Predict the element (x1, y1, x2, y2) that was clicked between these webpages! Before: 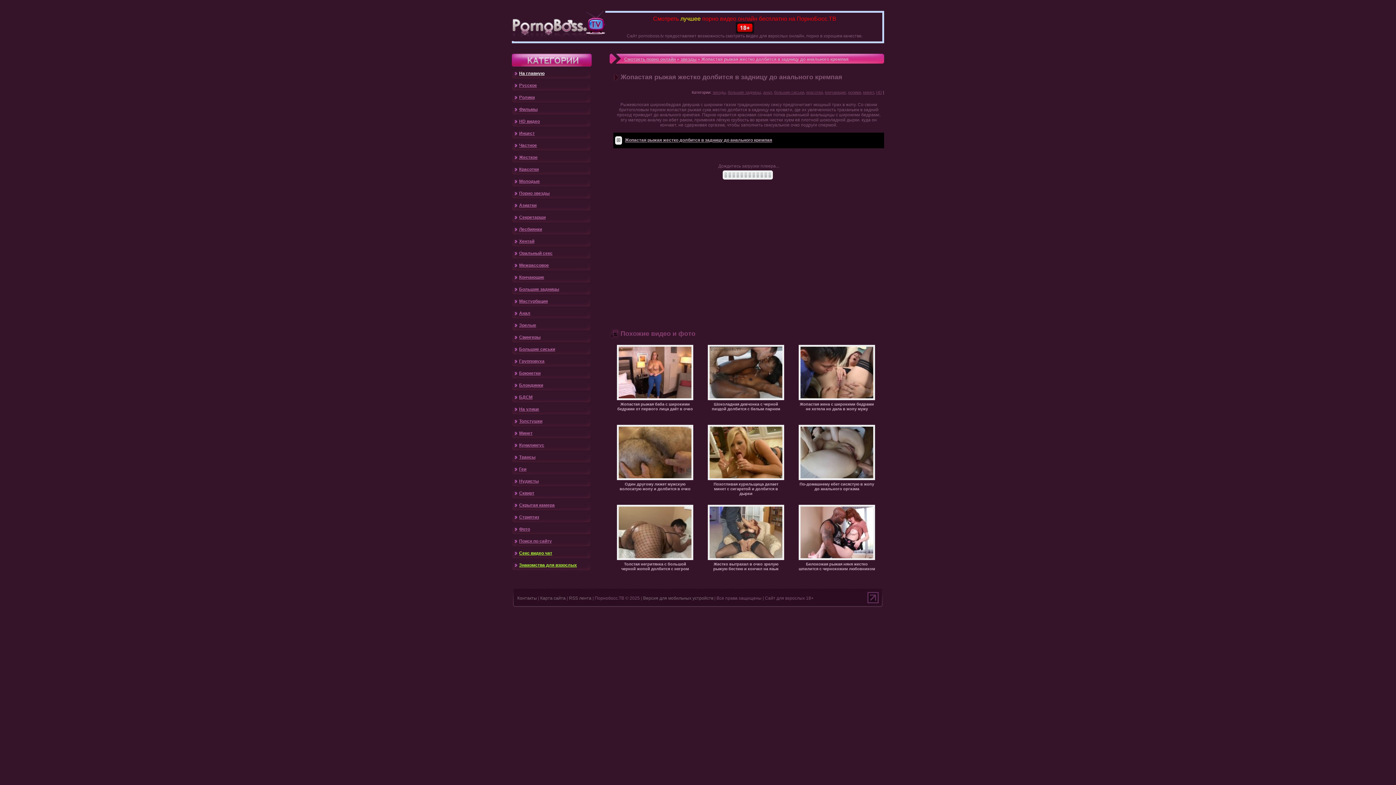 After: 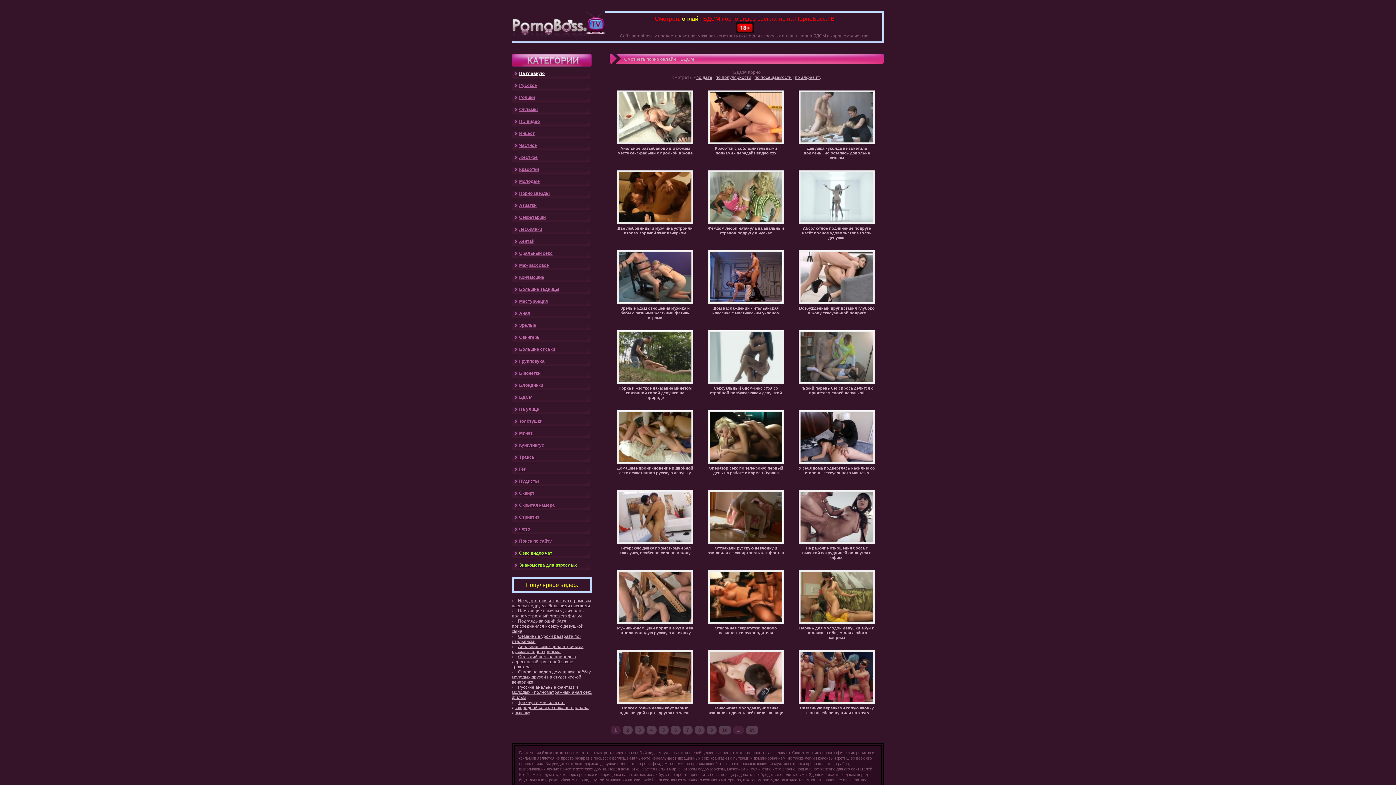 Action: label: БДСМ bbox: (519, 394, 532, 400)